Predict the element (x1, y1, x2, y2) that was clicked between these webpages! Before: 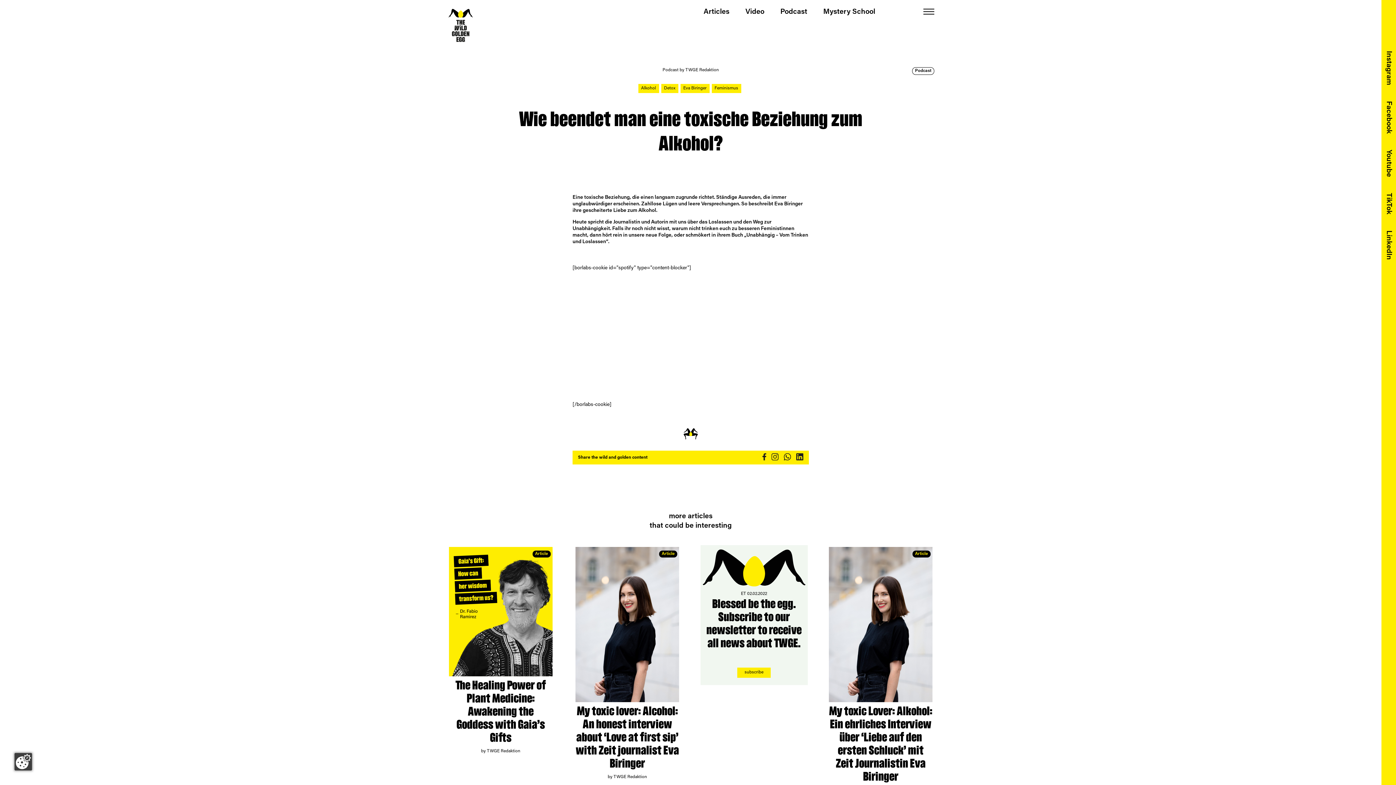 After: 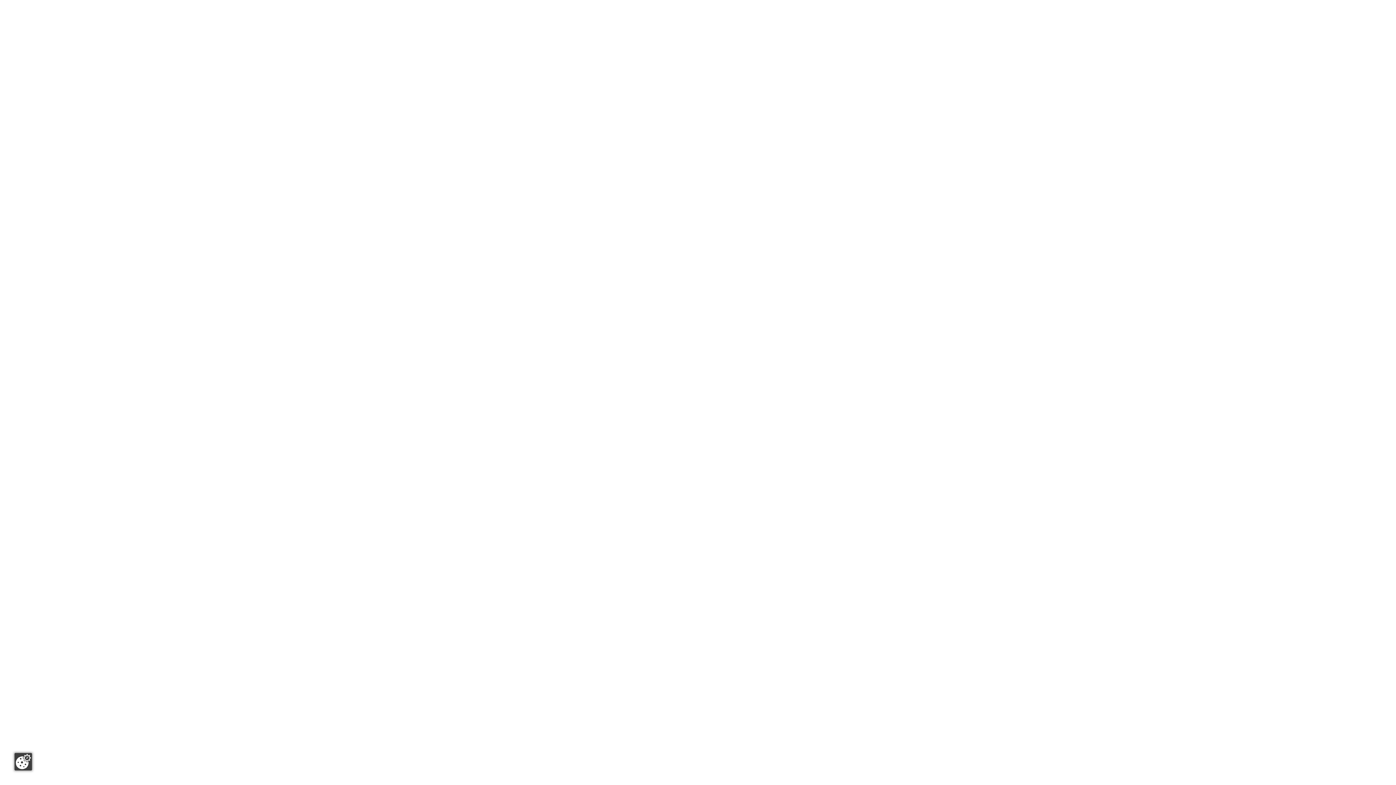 Action: bbox: (447, 7, 474, 45)